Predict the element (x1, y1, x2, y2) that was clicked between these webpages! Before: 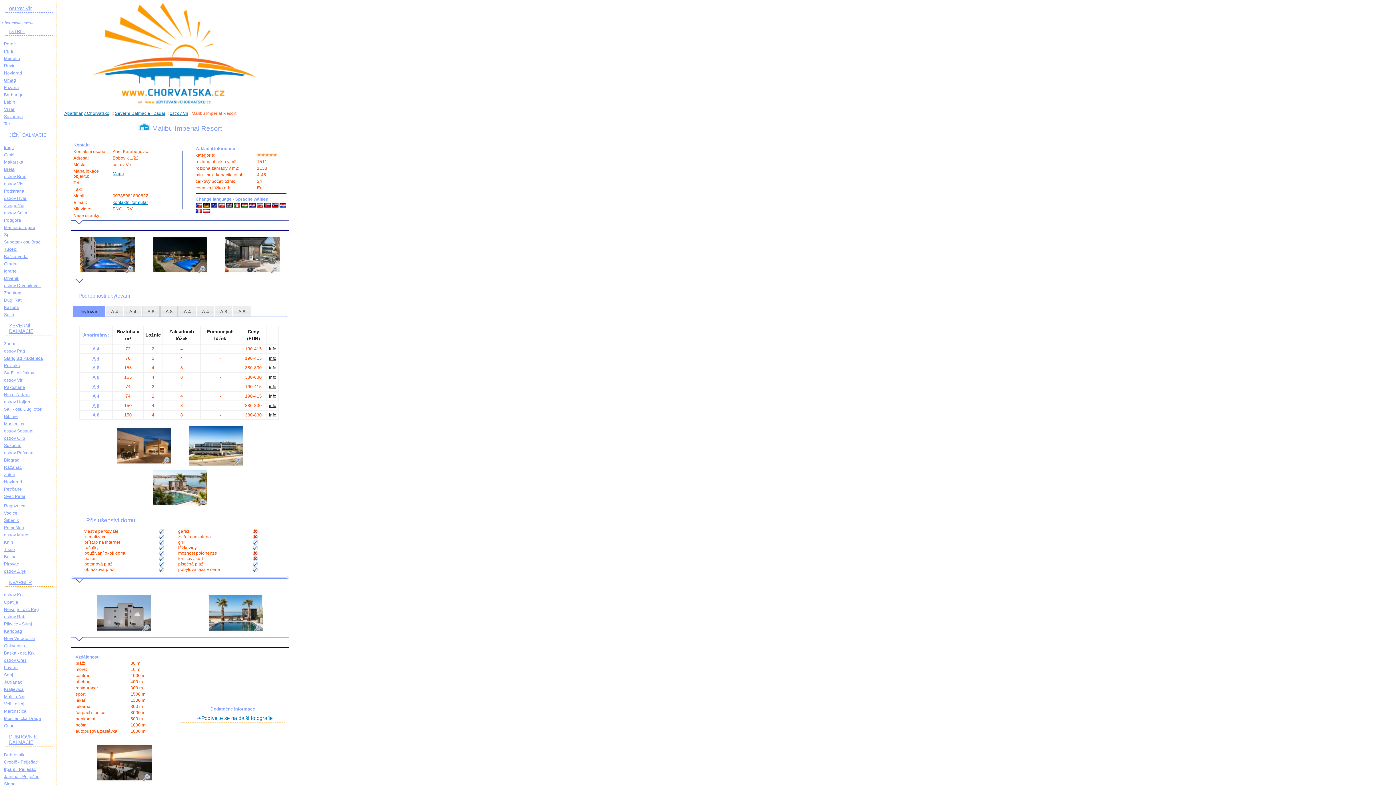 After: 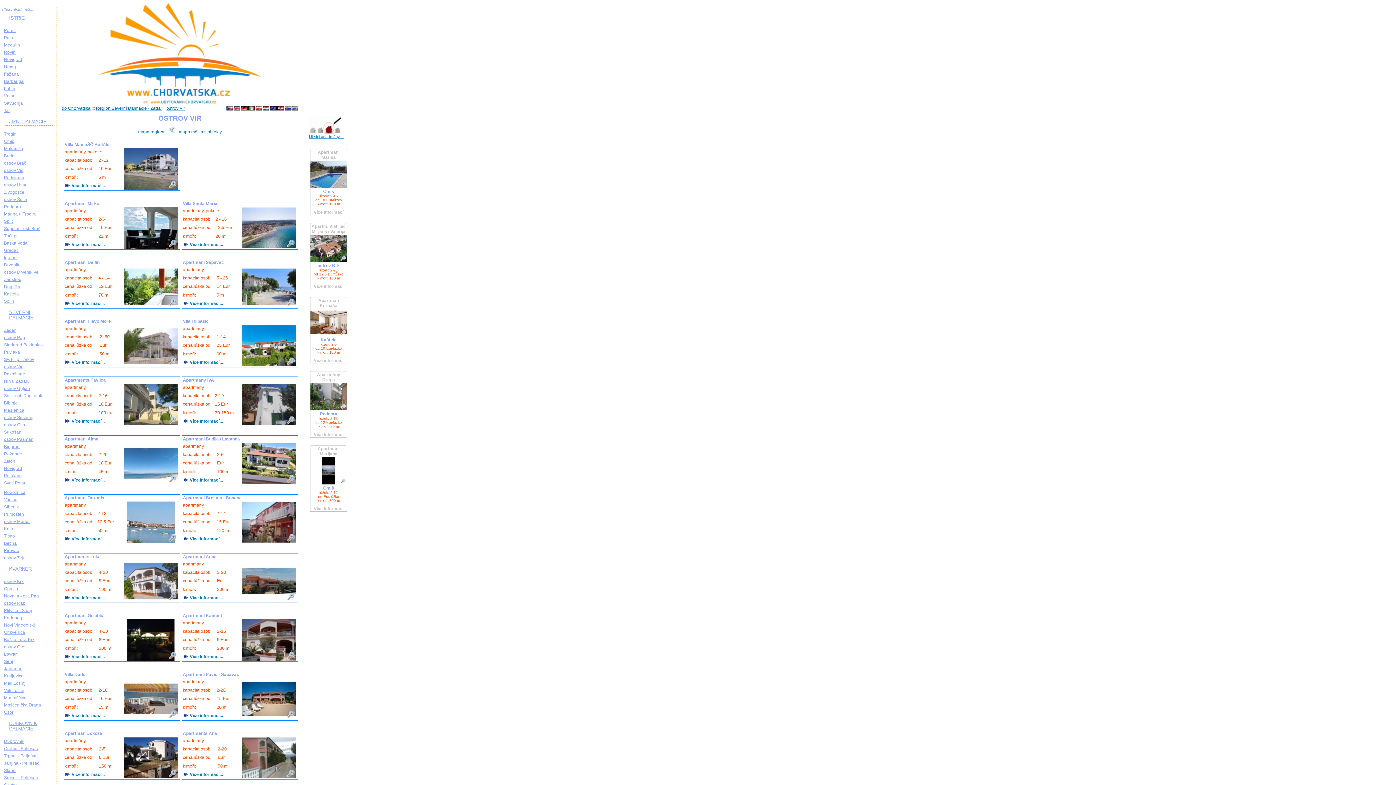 Action: bbox: (4, 377, 22, 382) label: ostrov Vir